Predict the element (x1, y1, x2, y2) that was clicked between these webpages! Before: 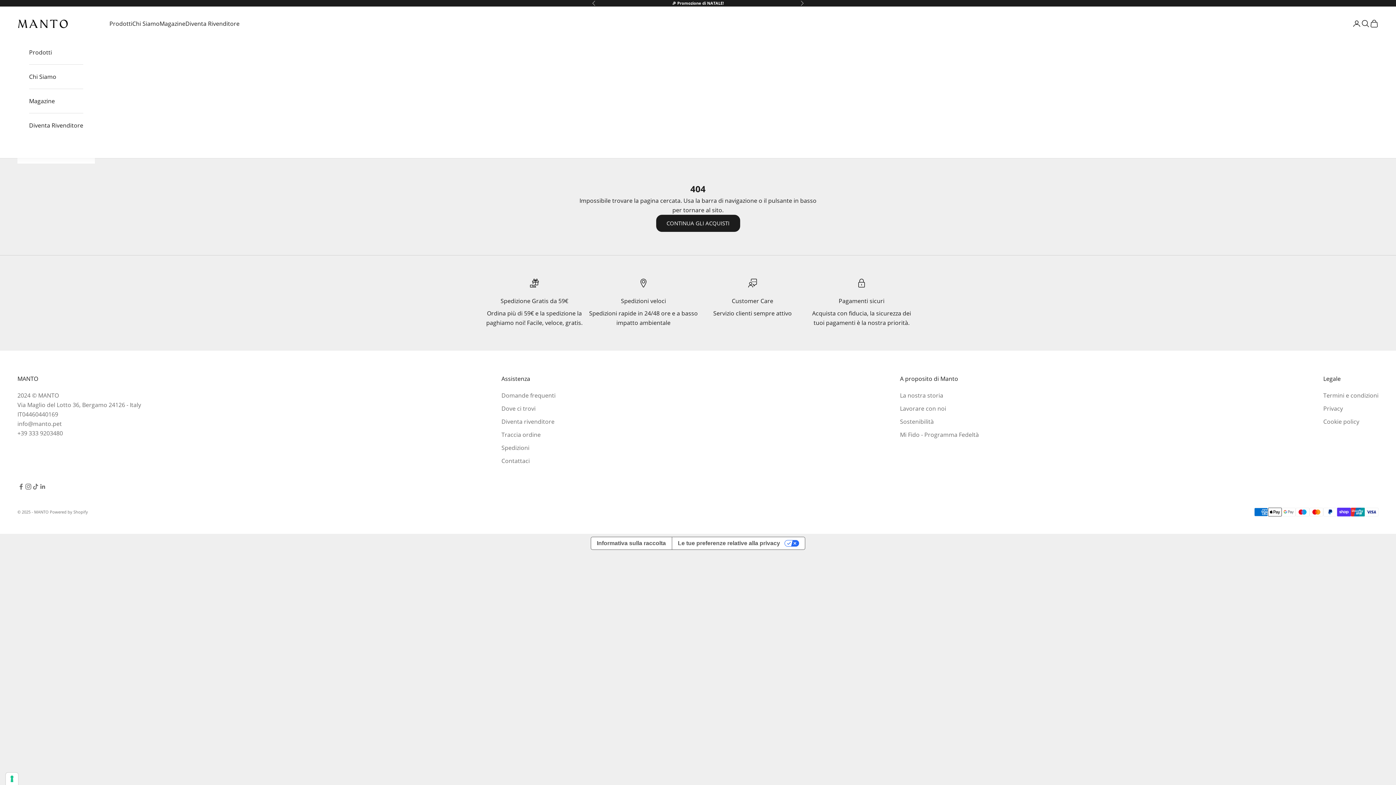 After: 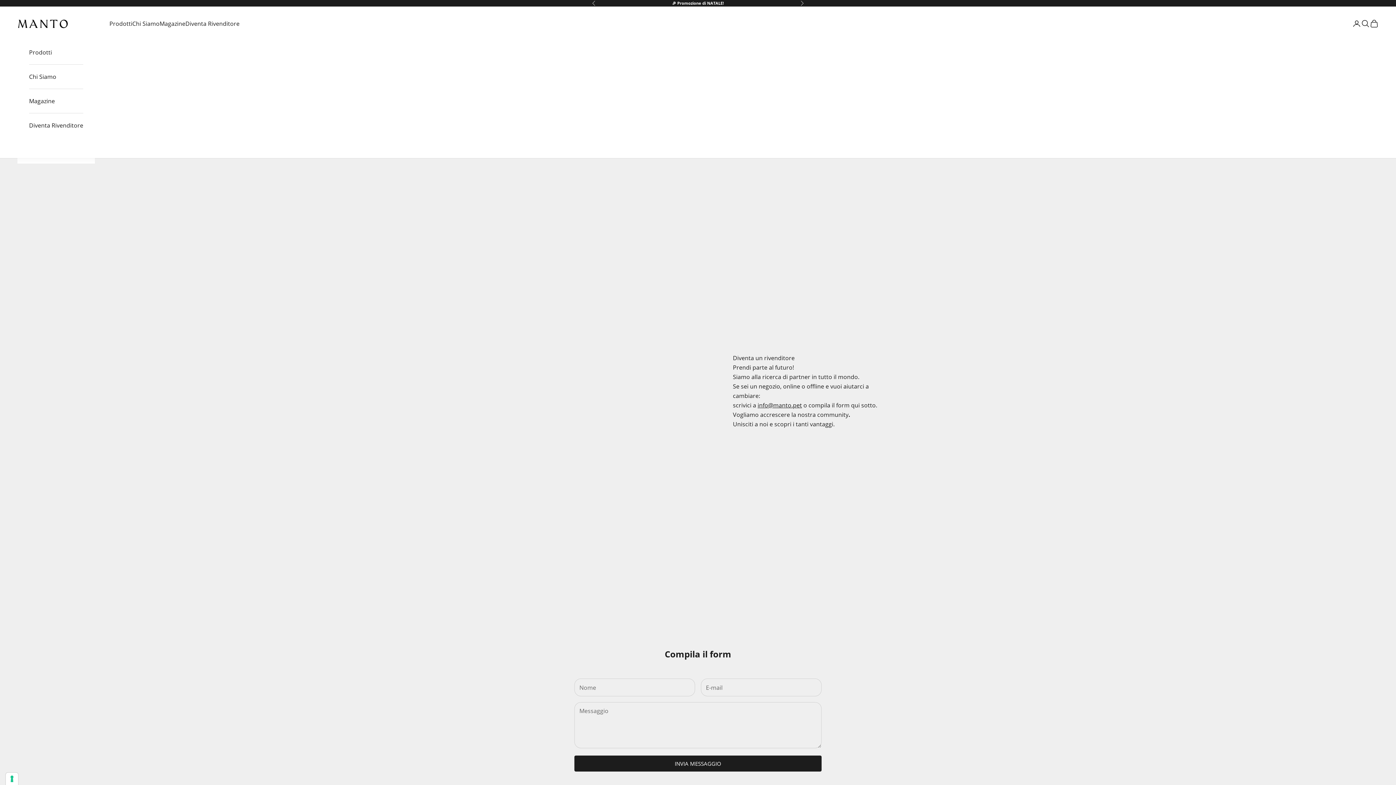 Action: label: Diventa Rivenditore bbox: (29, 113, 83, 137)